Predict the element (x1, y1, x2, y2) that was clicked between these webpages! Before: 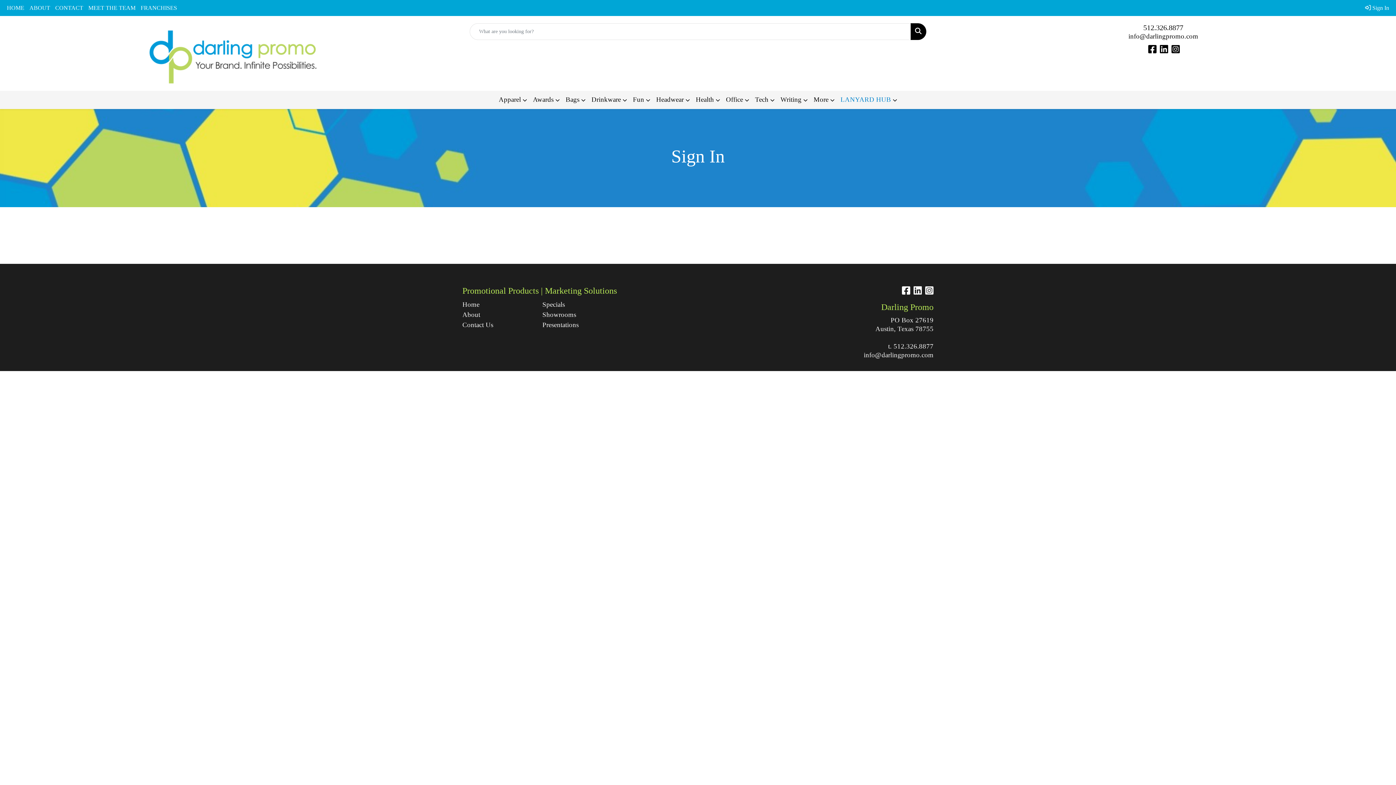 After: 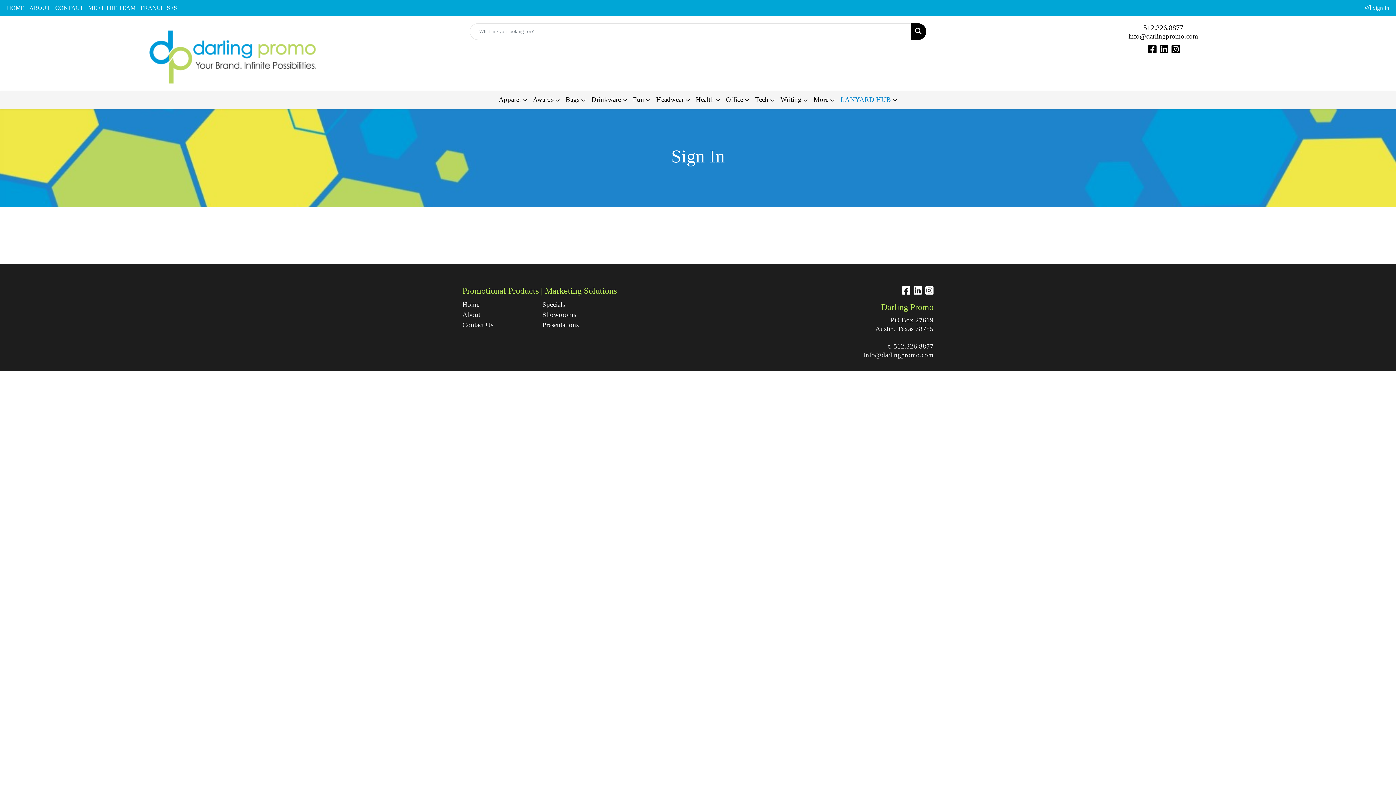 Action: label: LinkedIn bbox: (913, 288, 922, 295)